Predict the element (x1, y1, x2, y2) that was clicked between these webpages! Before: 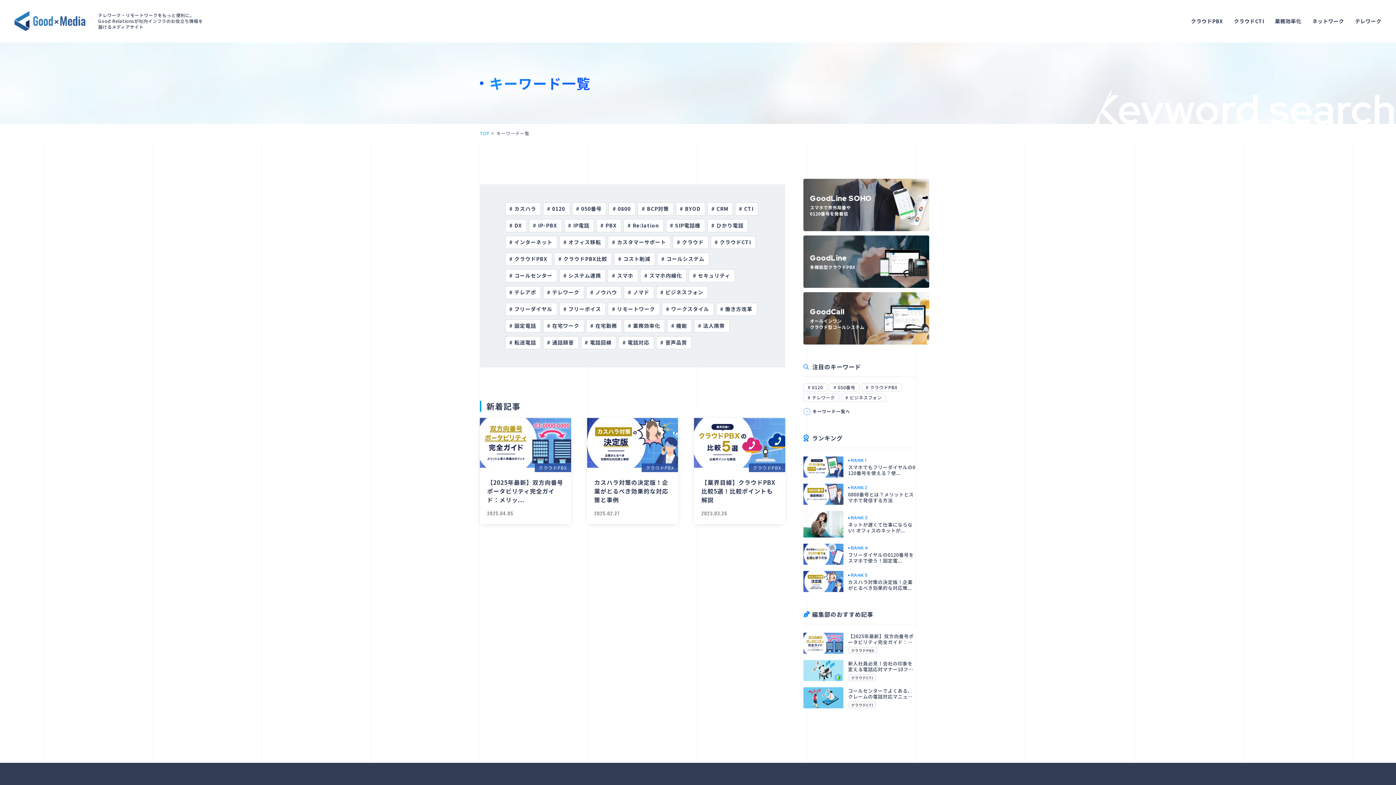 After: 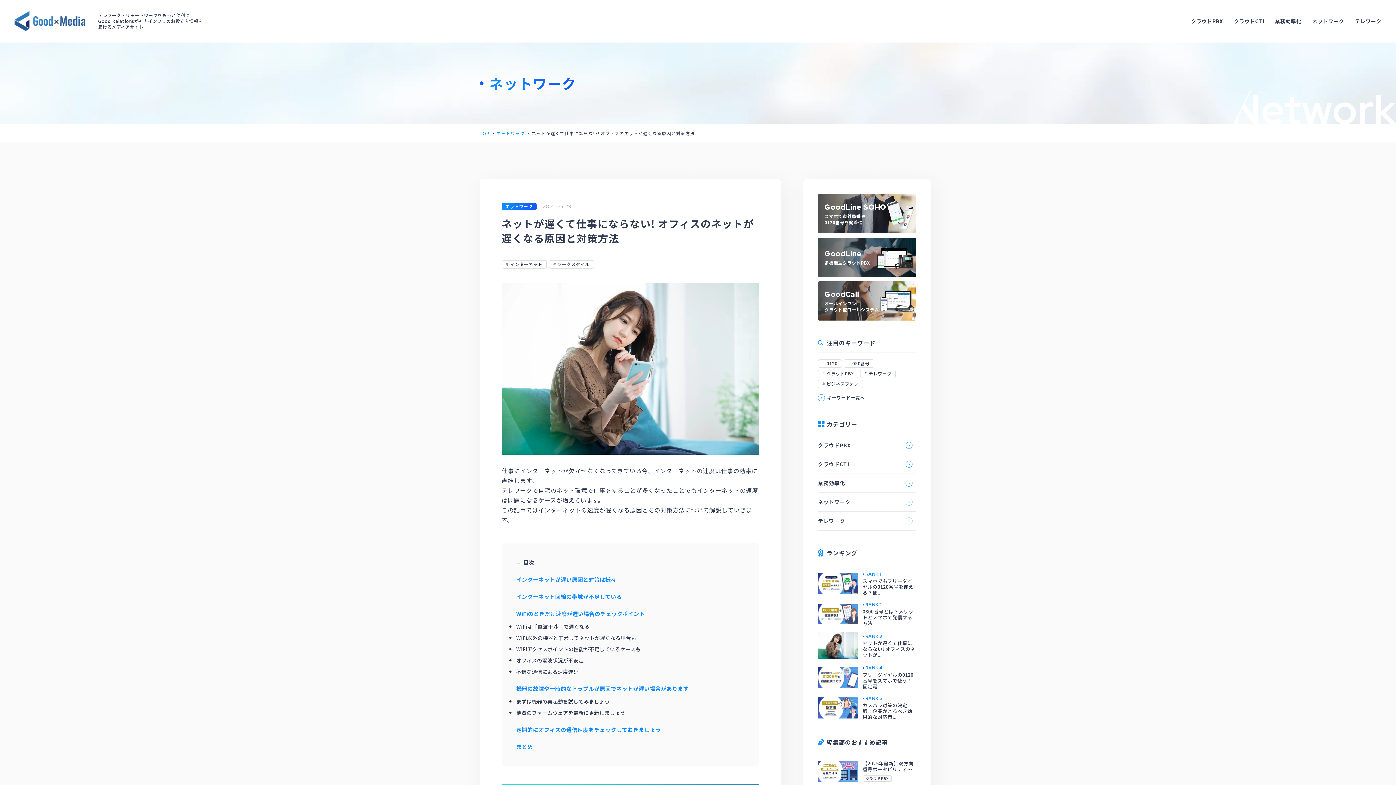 Action: label: RANK

ネットが遅くて仕事にならない! オフィスのネットが... bbox: (803, 511, 916, 537)